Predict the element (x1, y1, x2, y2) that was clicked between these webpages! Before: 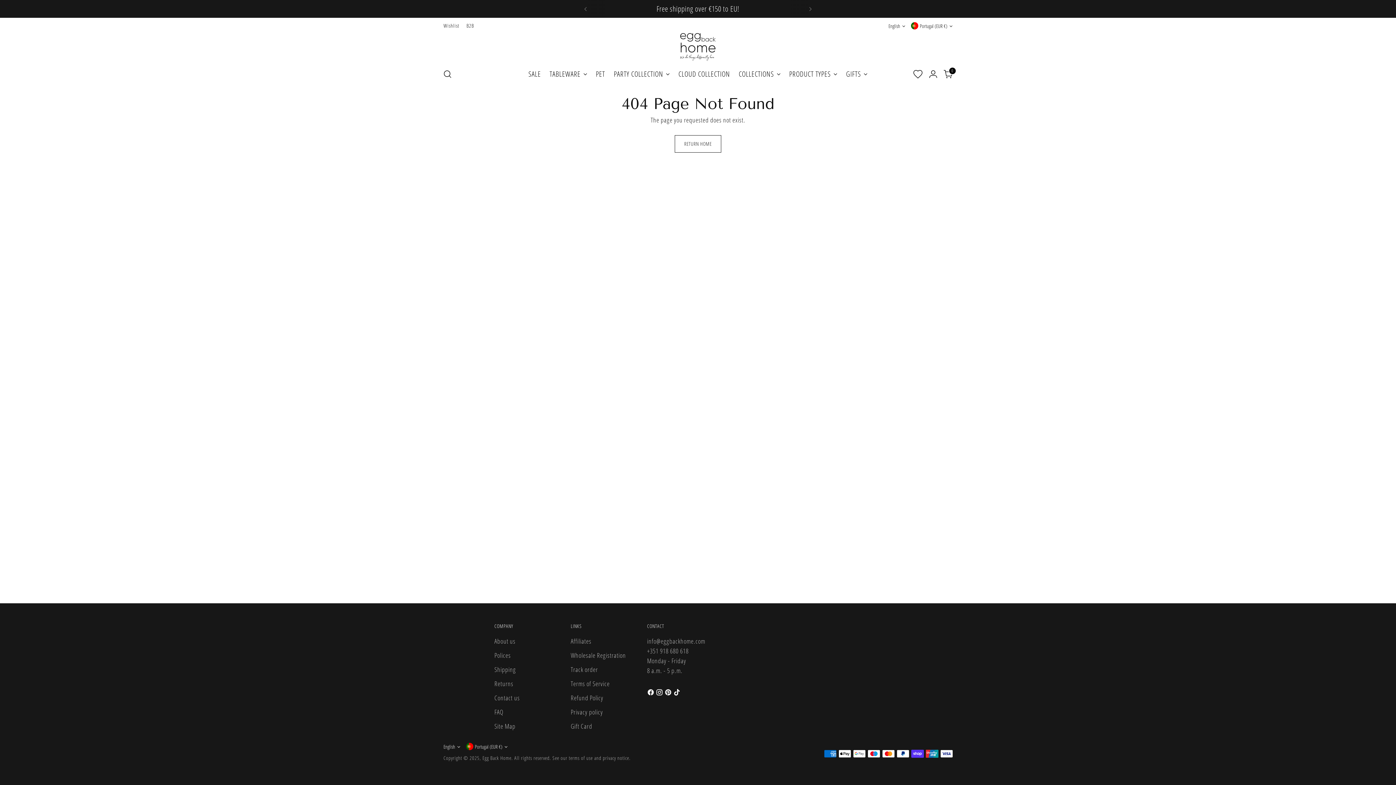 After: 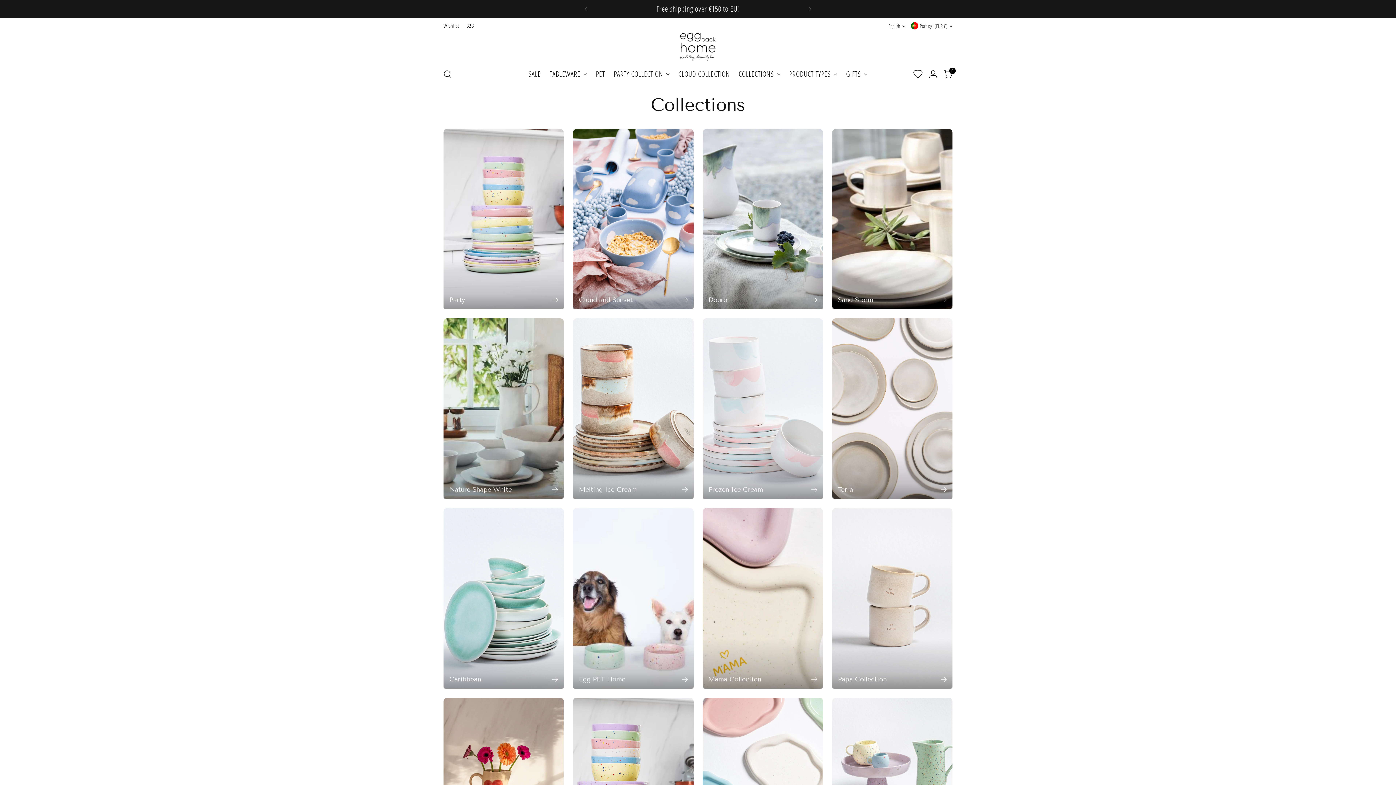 Action: bbox: (738, 66, 780, 82) label: COLLECTIONS